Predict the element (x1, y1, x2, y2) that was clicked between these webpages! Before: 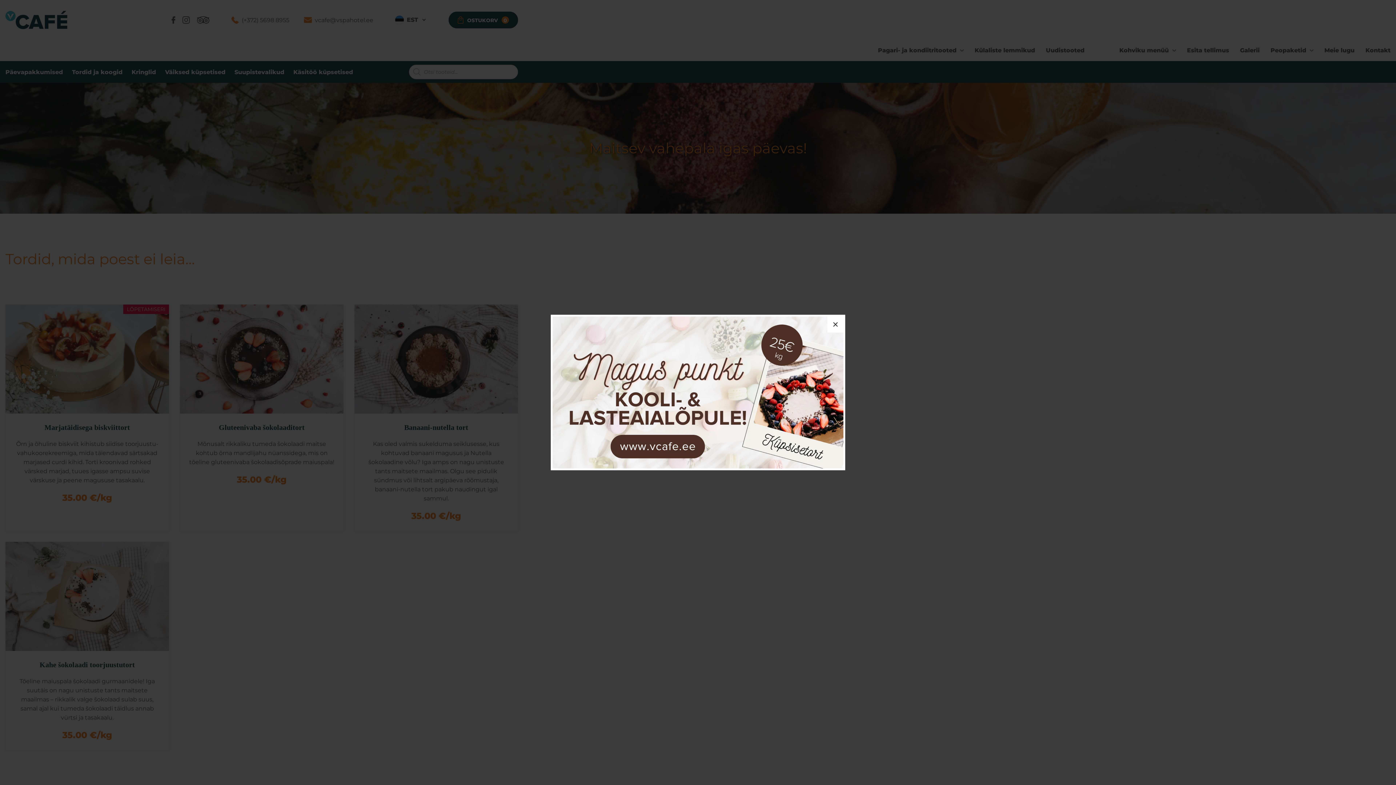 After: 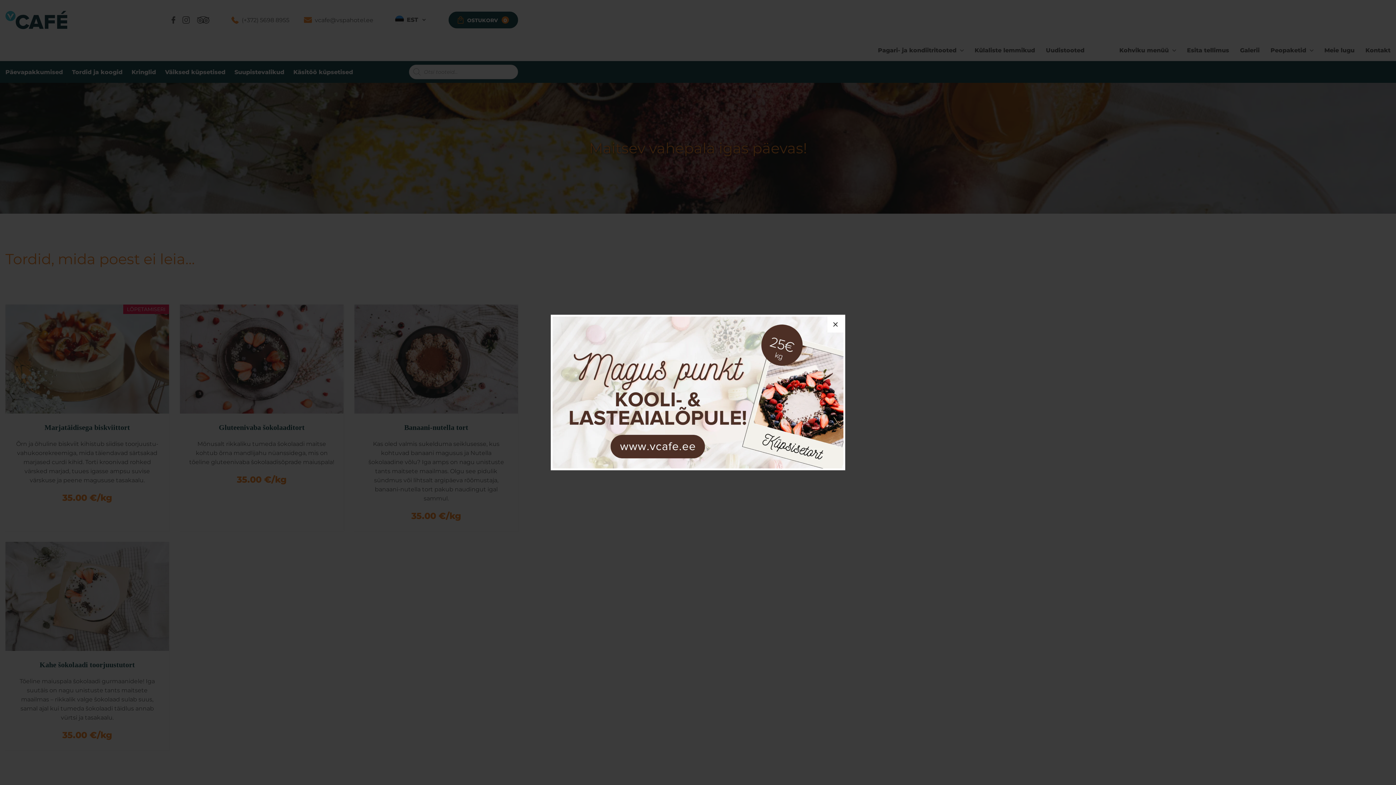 Action: bbox: (552, 388, 843, 395)